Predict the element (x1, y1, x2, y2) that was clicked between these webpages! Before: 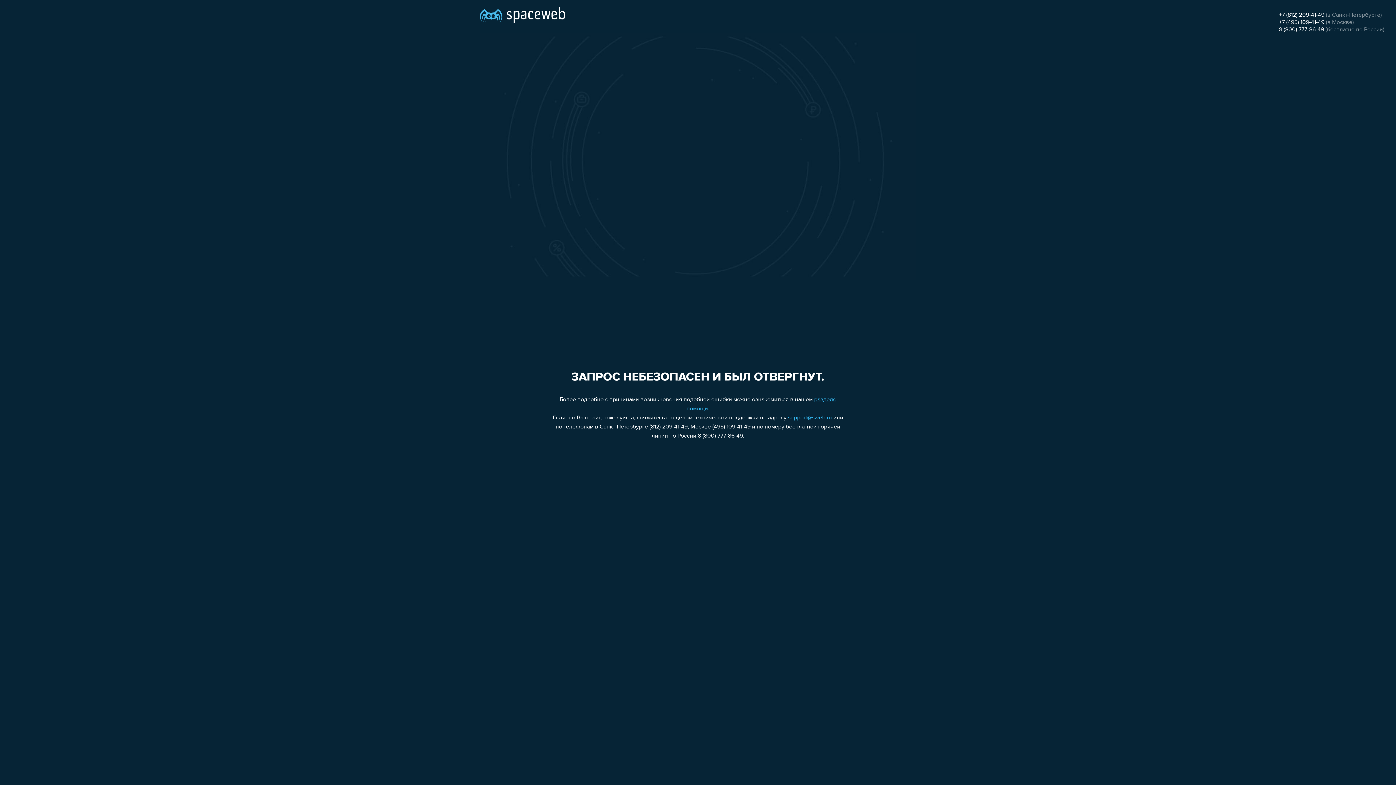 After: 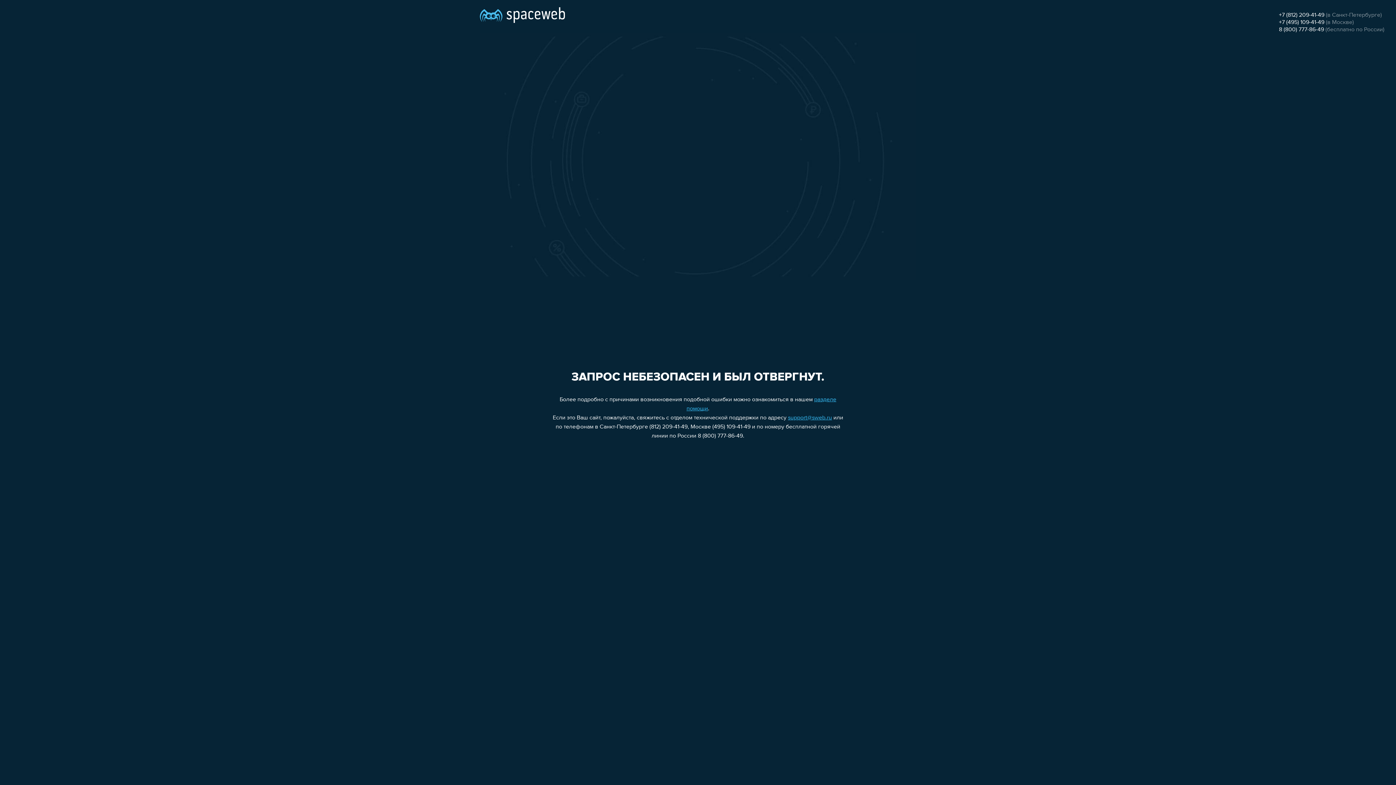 Action: bbox: (1279, 26, 1324, 32) label: 8 (800) 777-86-49